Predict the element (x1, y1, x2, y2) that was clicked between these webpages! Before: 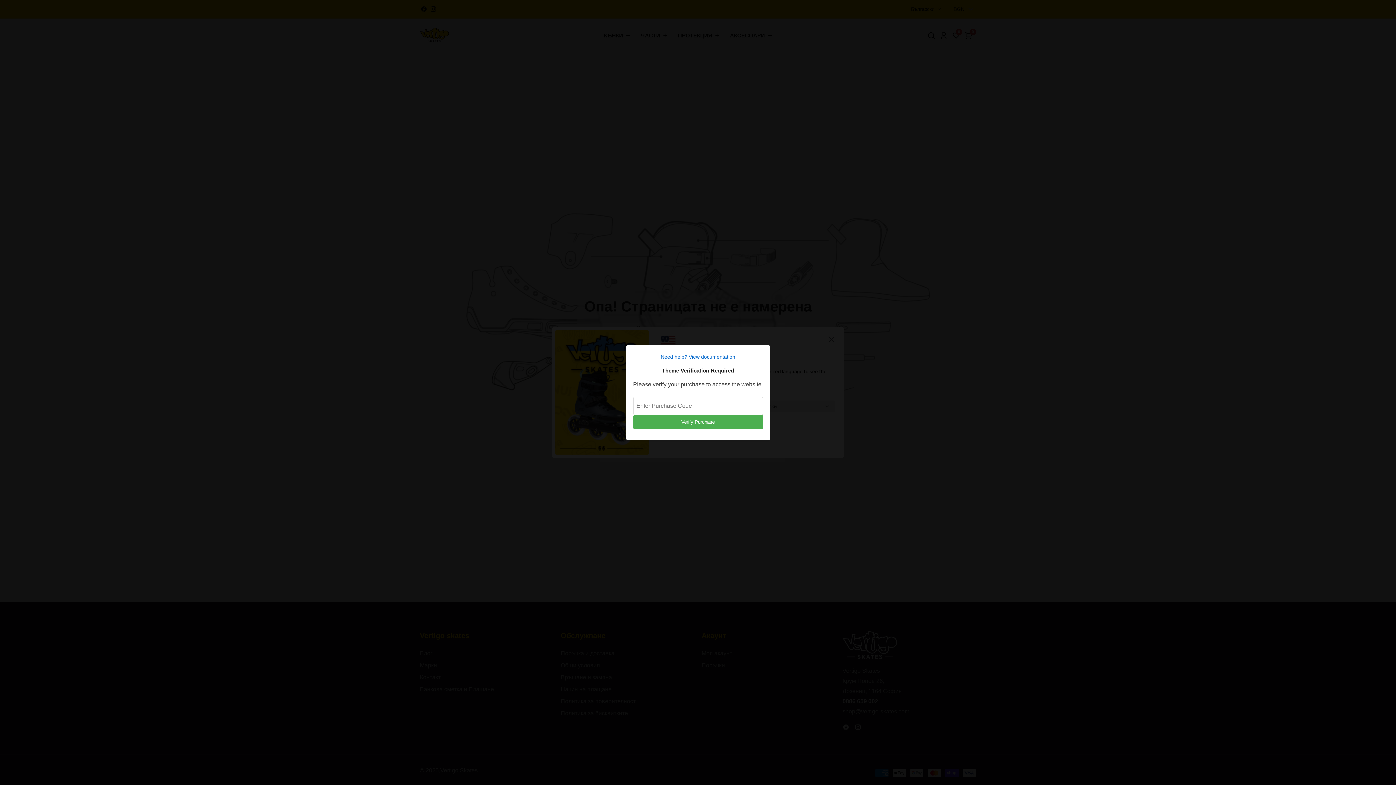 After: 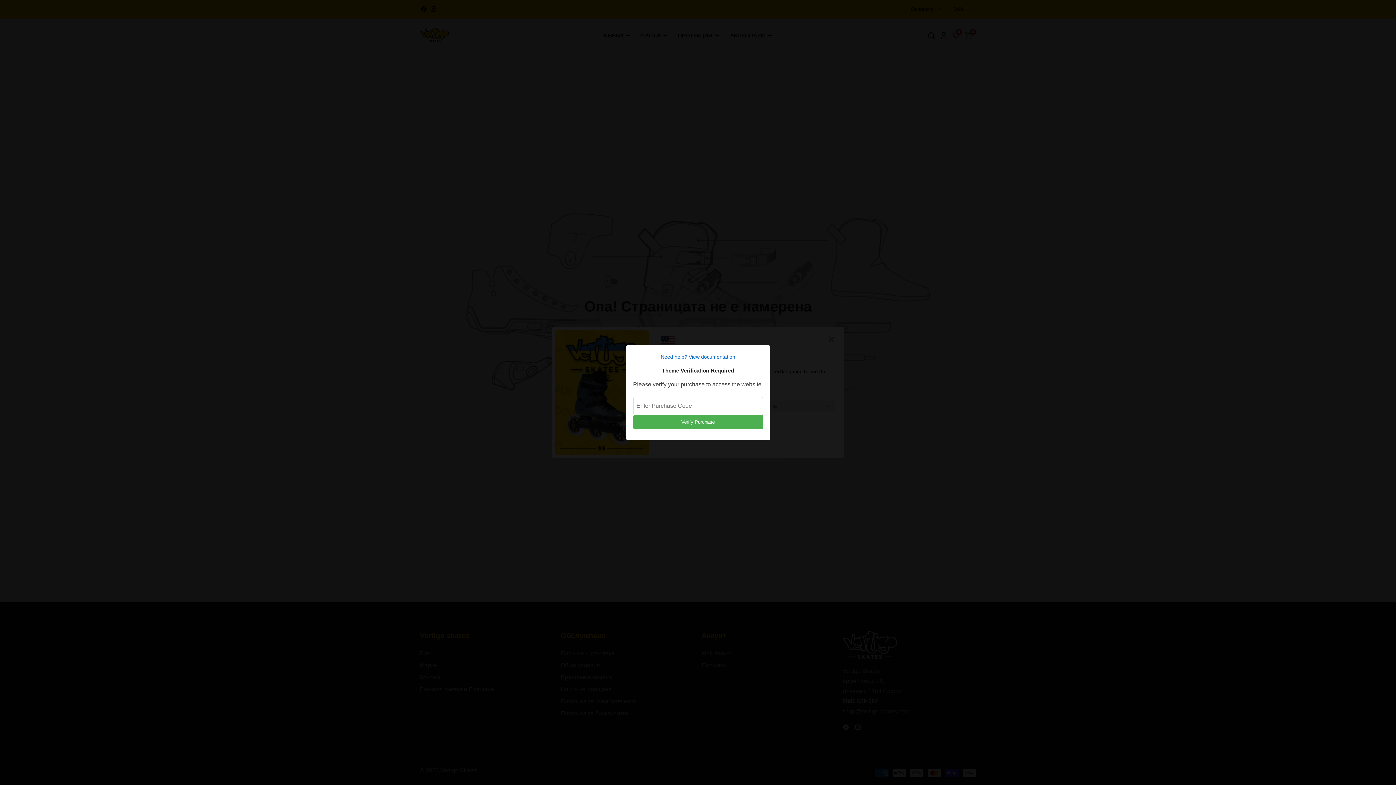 Action: bbox: (633, 352, 763, 361) label: Need help? View documentation